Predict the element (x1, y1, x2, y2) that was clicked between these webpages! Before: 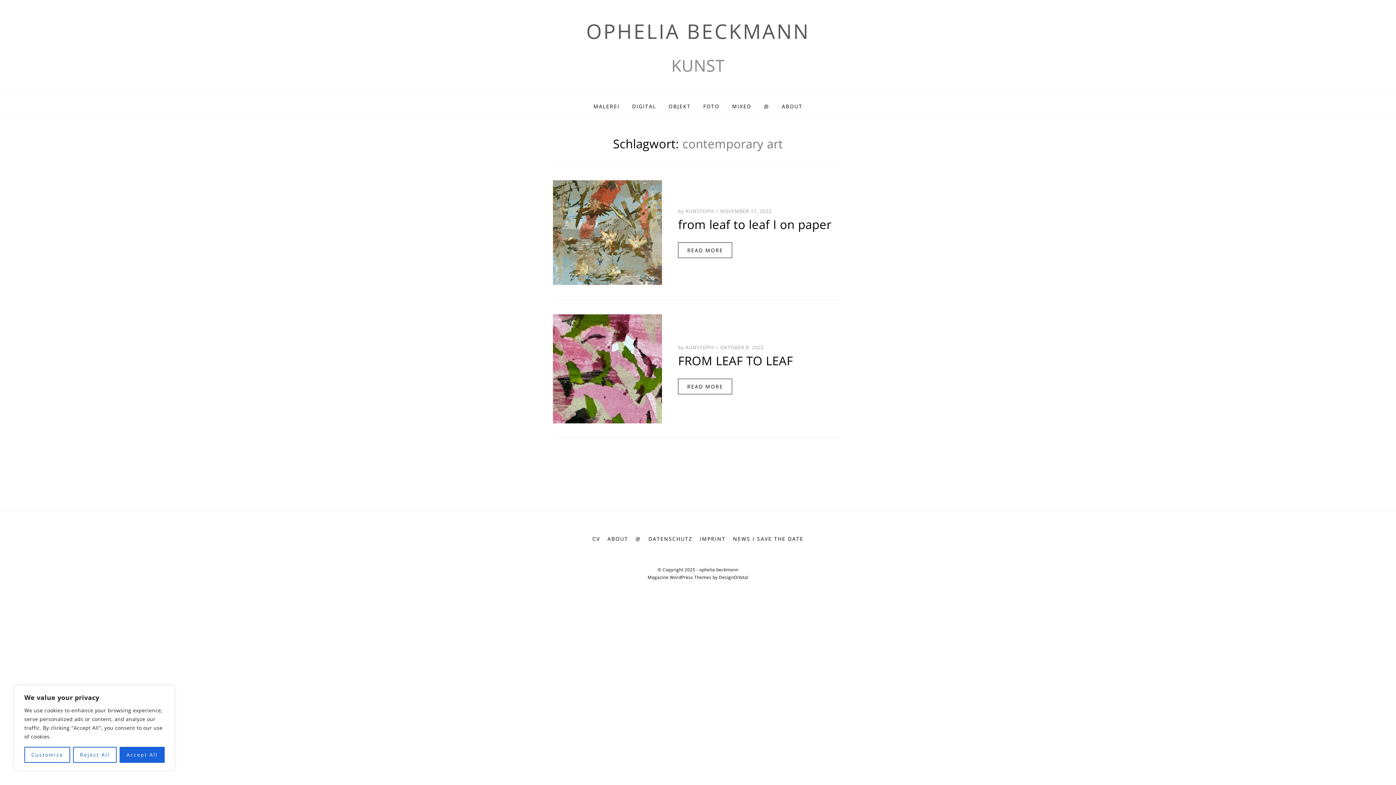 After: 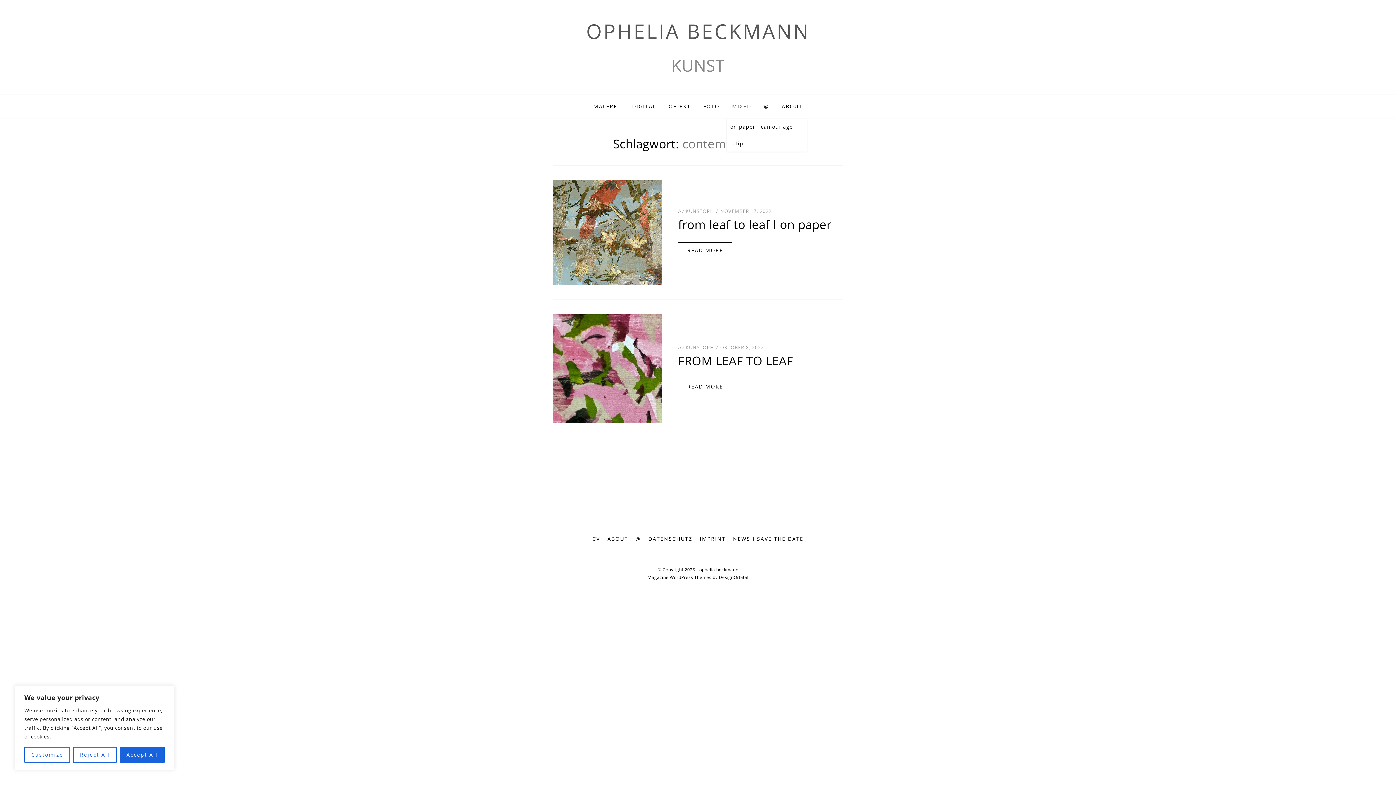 Action: label: MIXED bbox: (726, 94, 757, 118)